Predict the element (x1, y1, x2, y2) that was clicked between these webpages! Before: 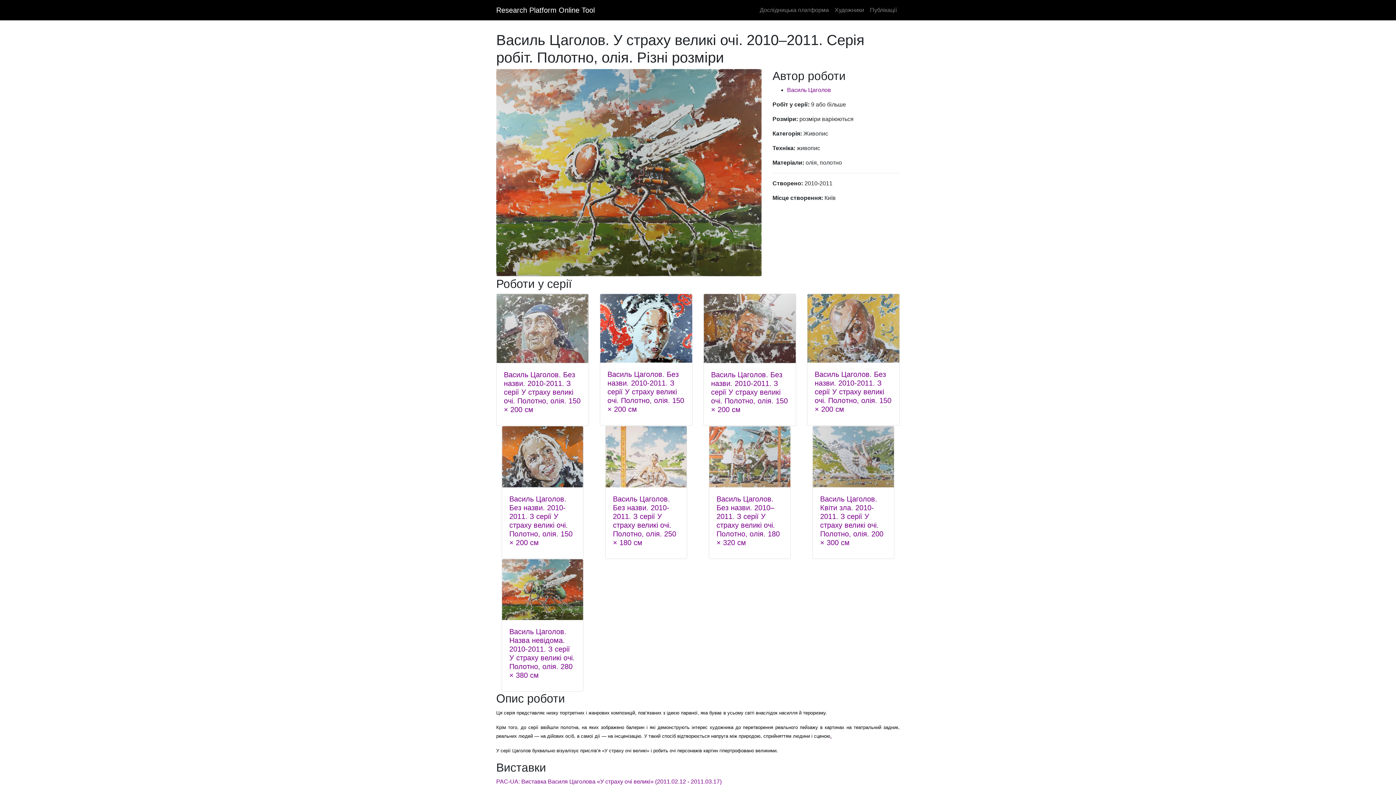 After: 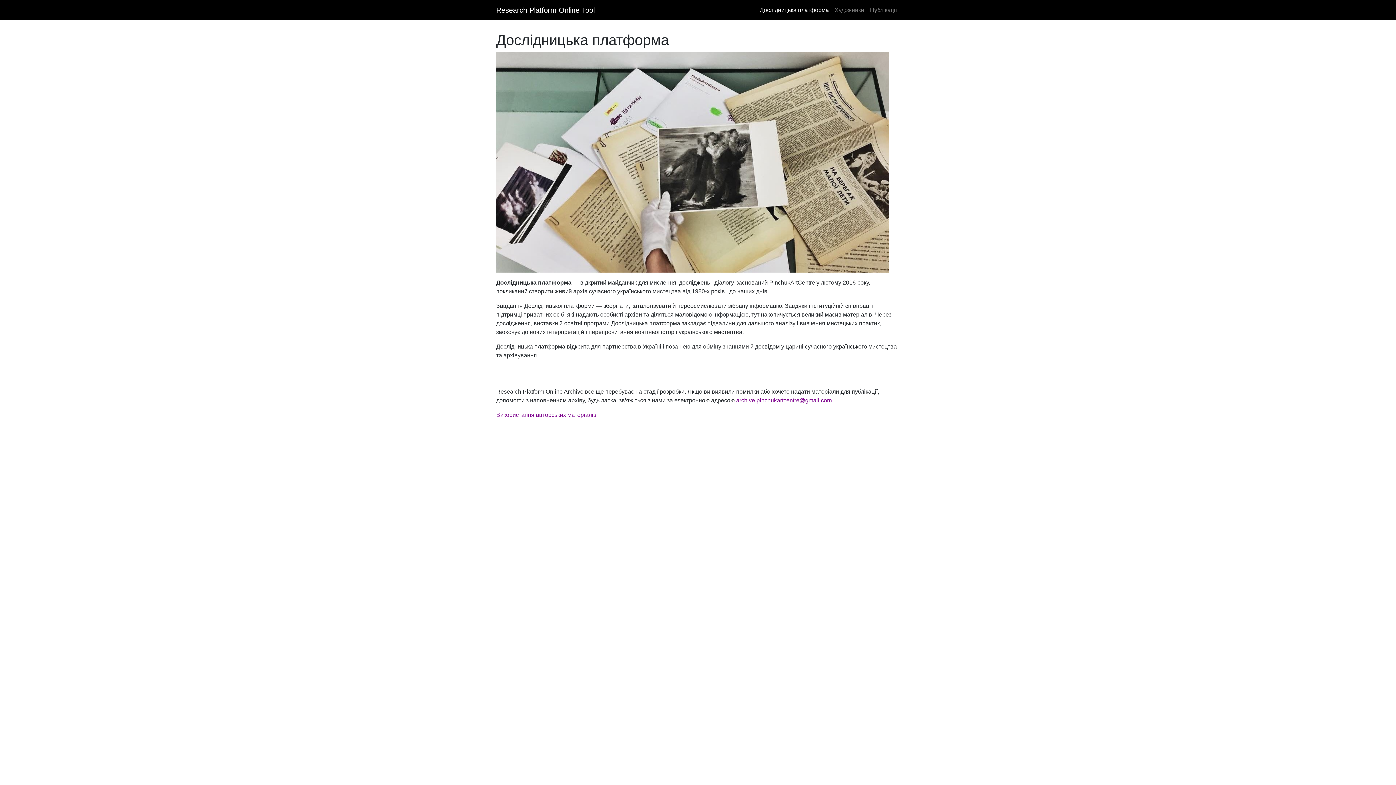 Action: label: Дослідницька платформа bbox: (757, 2, 832, 17)